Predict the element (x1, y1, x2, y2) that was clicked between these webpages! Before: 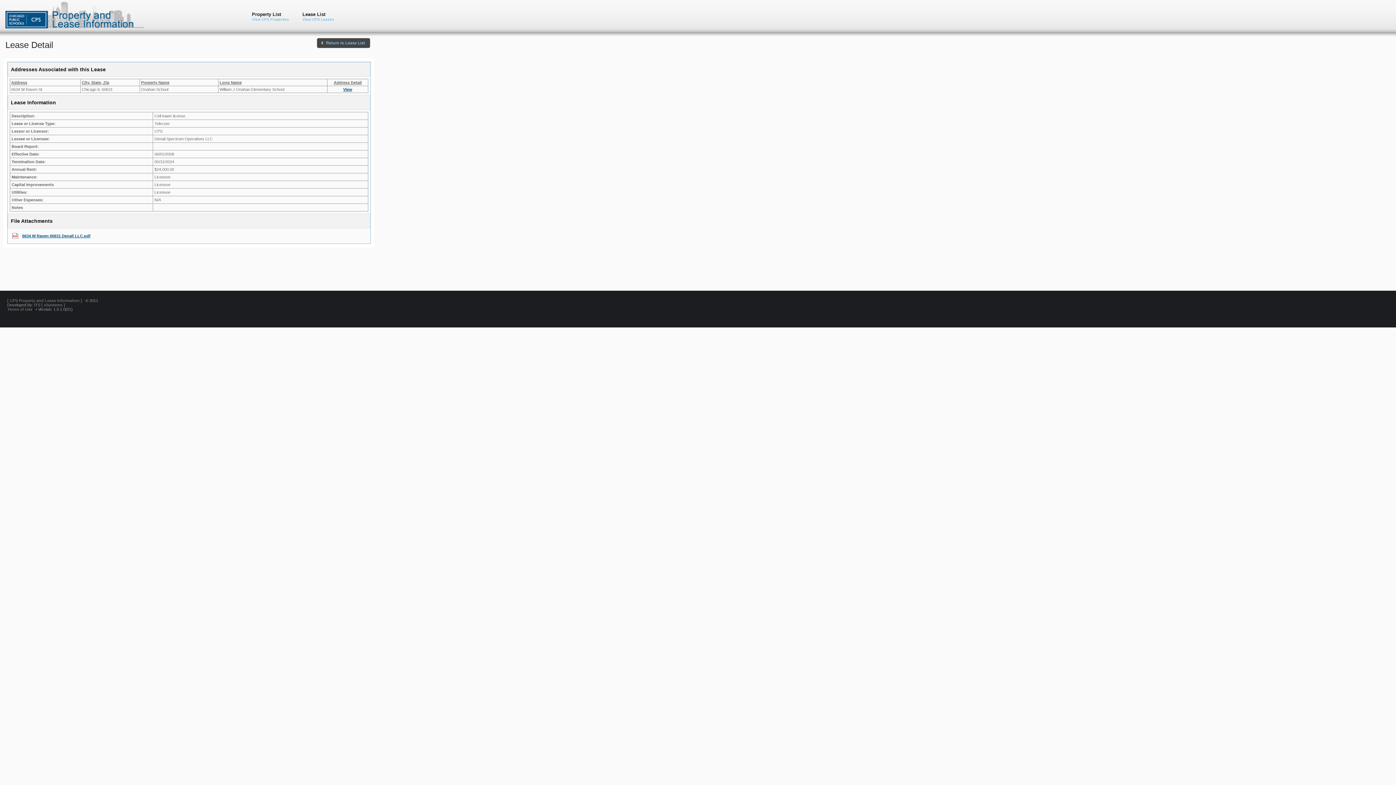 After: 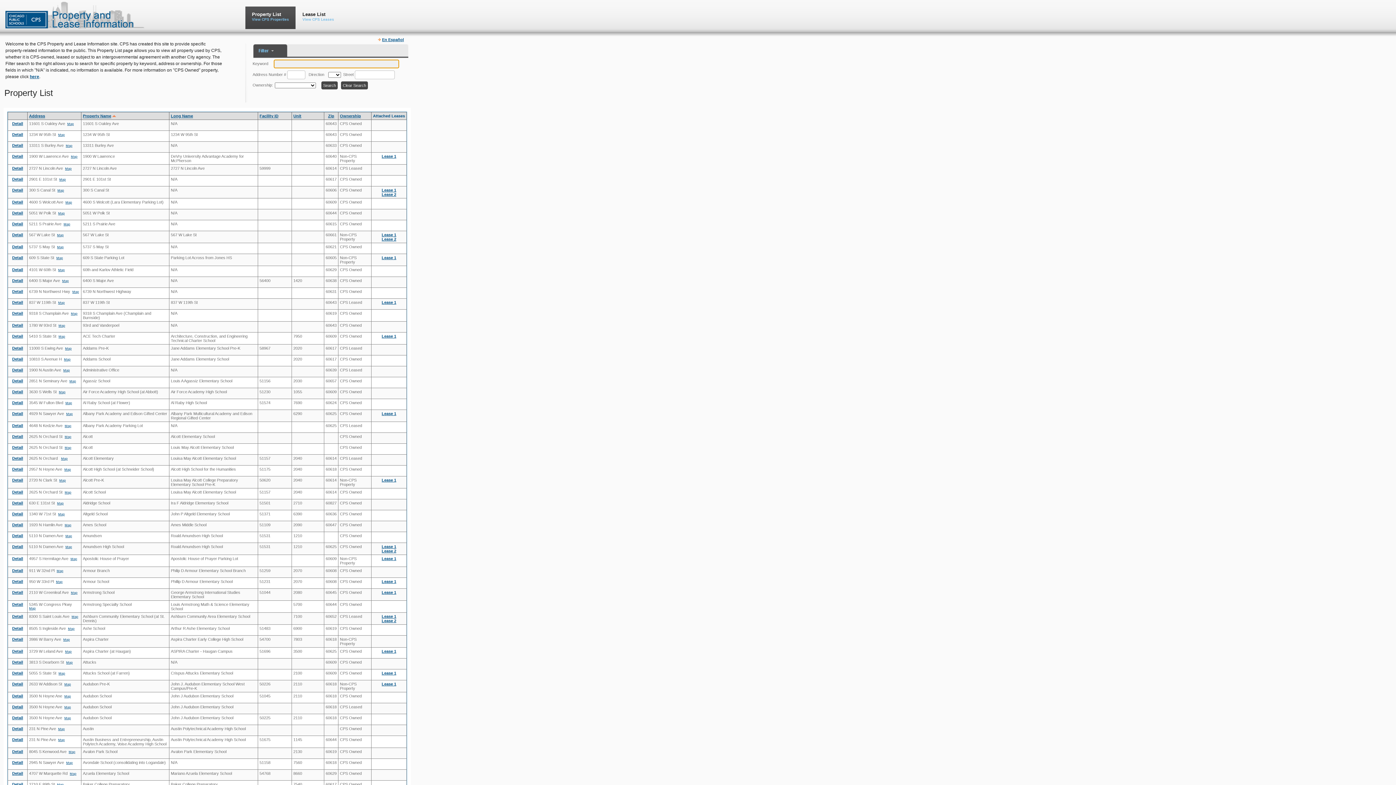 Action: bbox: (5, 1, 145, 28)